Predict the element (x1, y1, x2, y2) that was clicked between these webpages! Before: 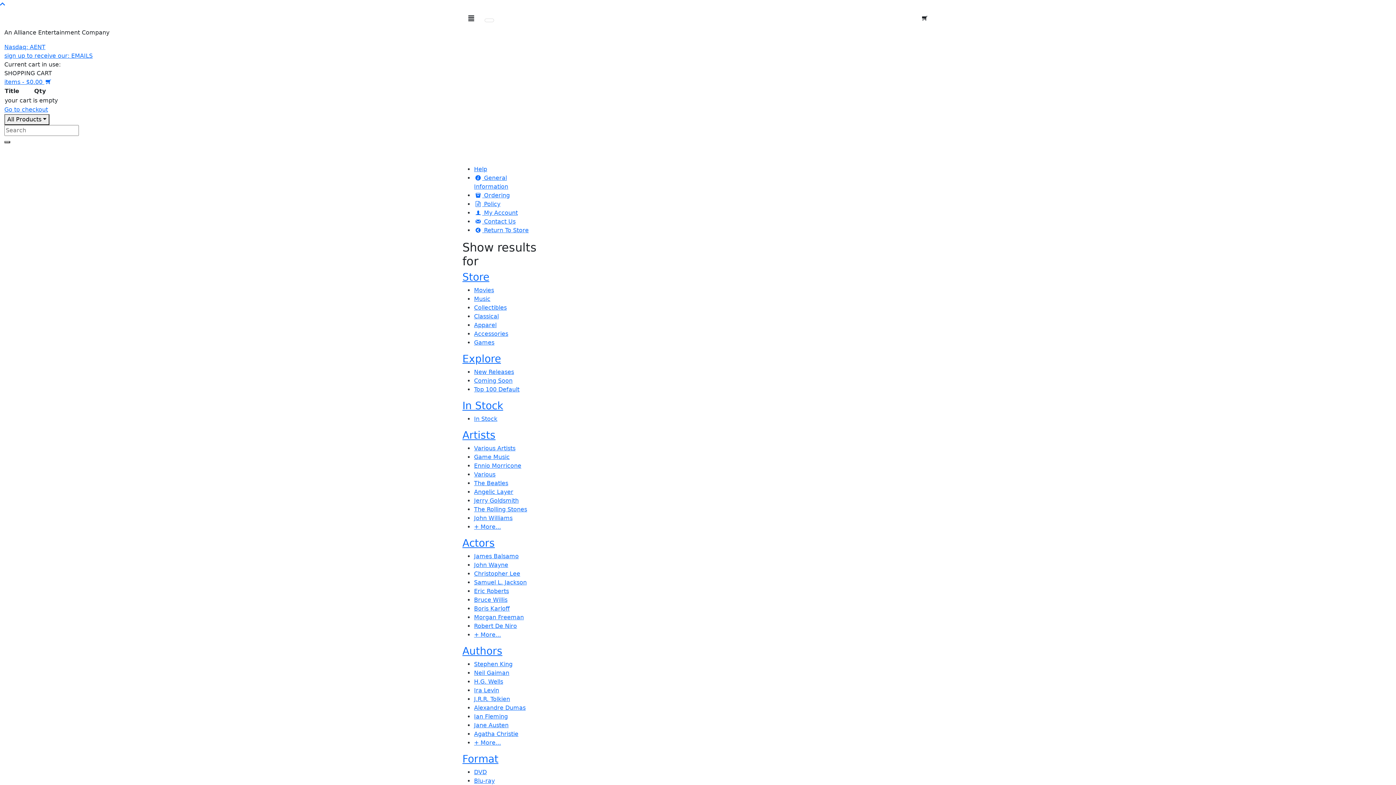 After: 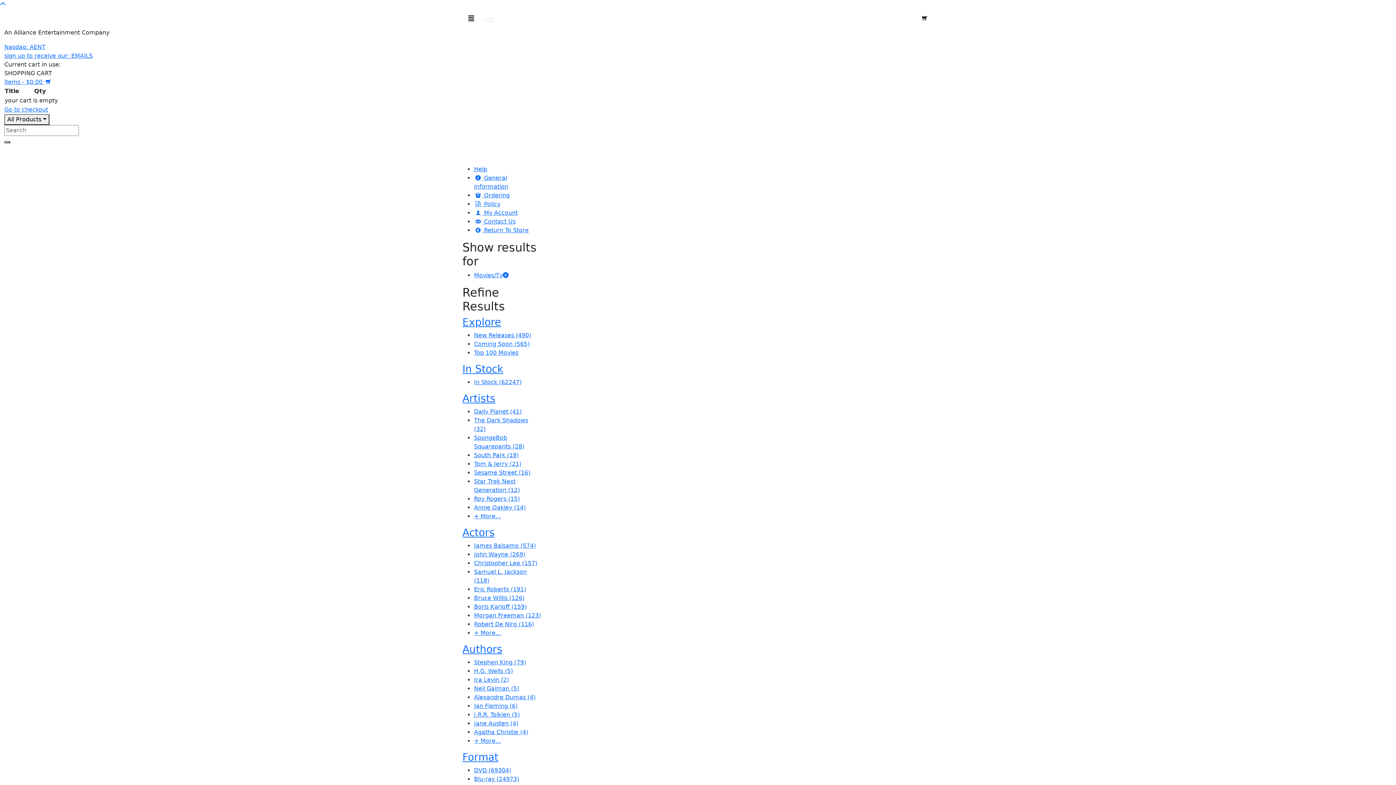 Action: bbox: (558, 147, 606, 162) label: Shop by Genre